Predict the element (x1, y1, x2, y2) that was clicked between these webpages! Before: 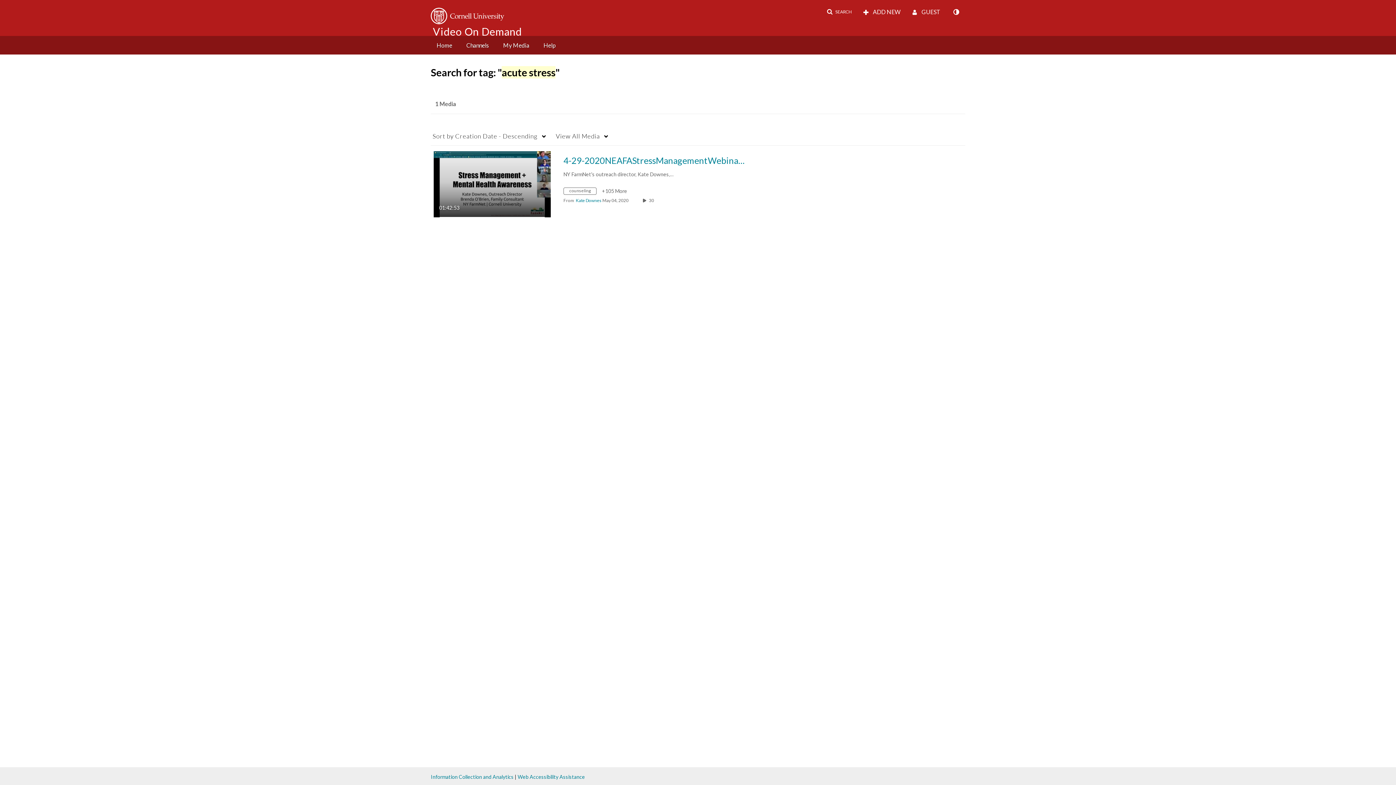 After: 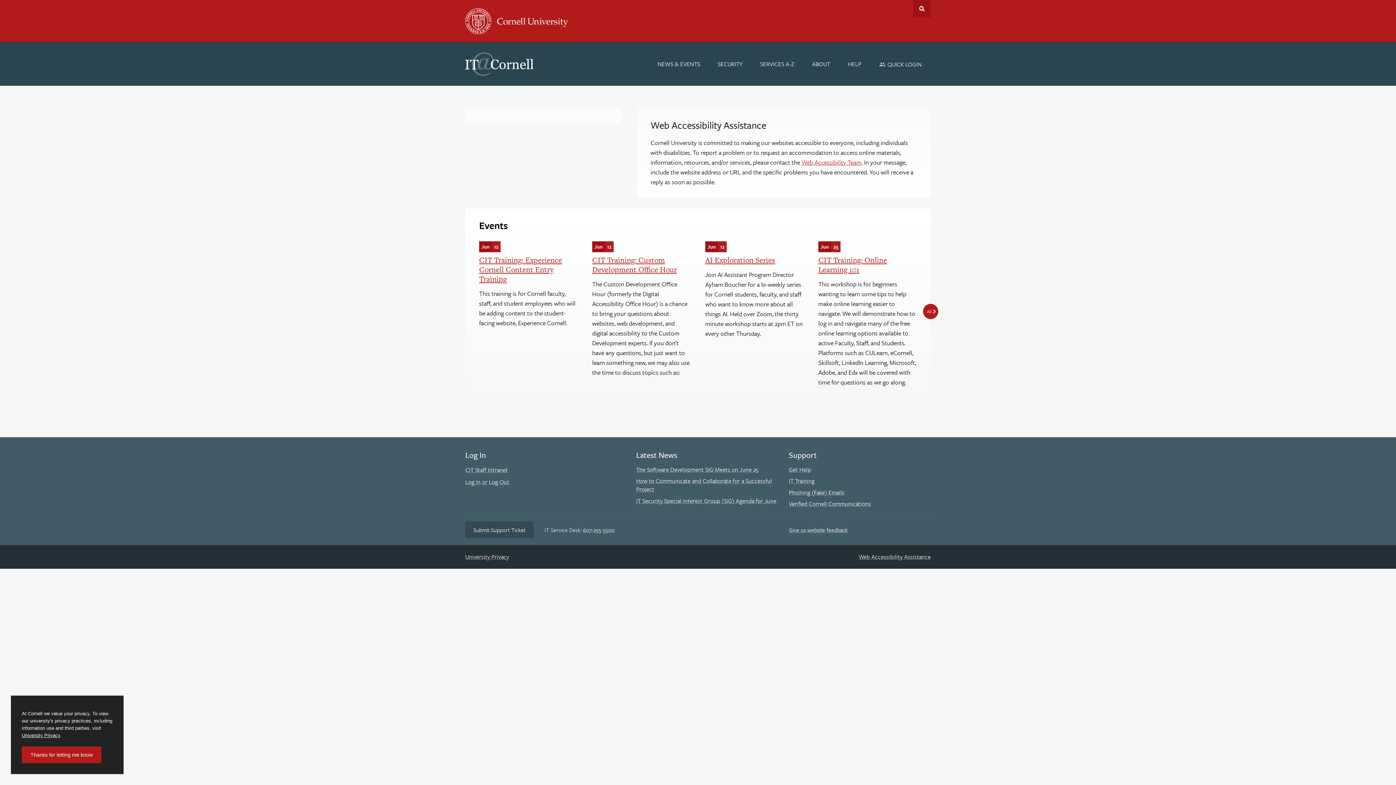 Action: label: Web Accessibility Assistance bbox: (517, 774, 585, 780)